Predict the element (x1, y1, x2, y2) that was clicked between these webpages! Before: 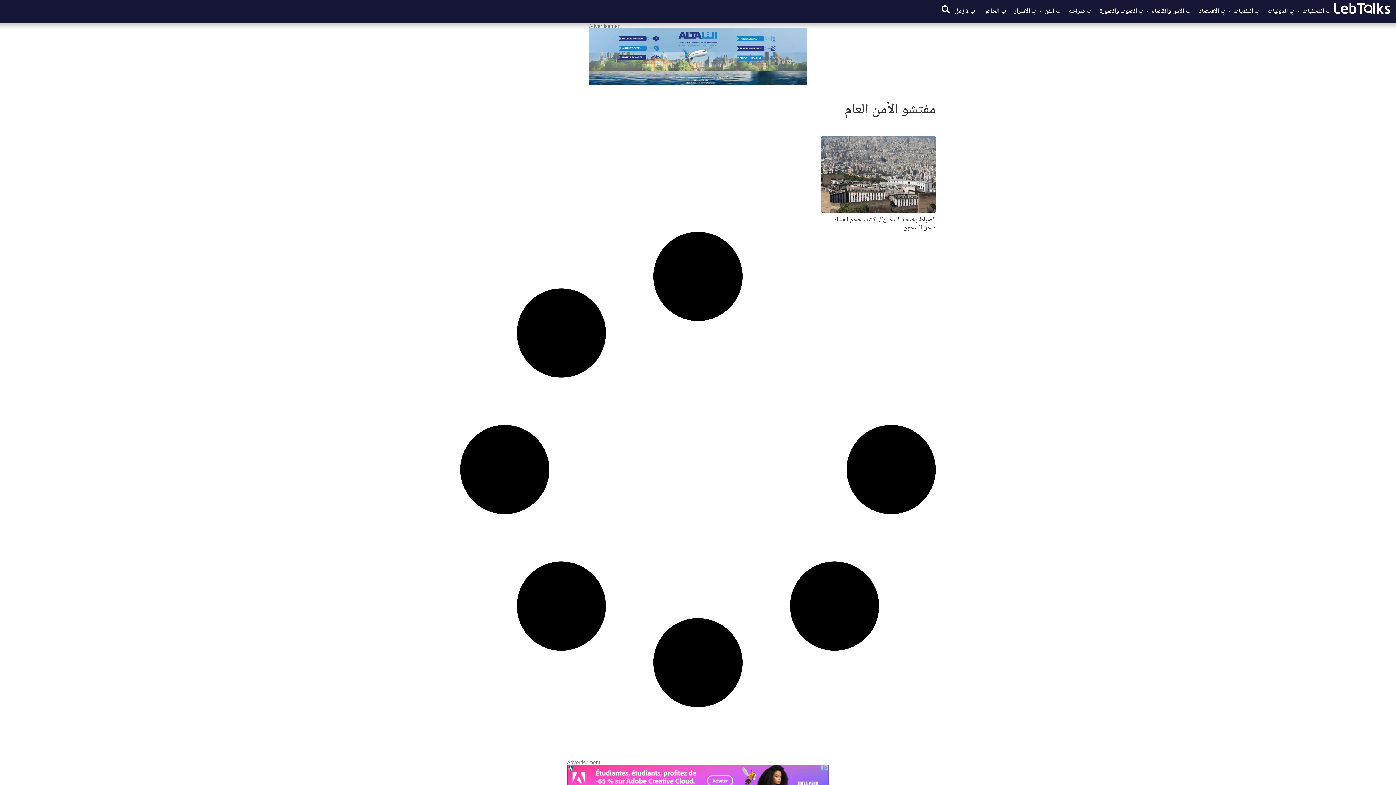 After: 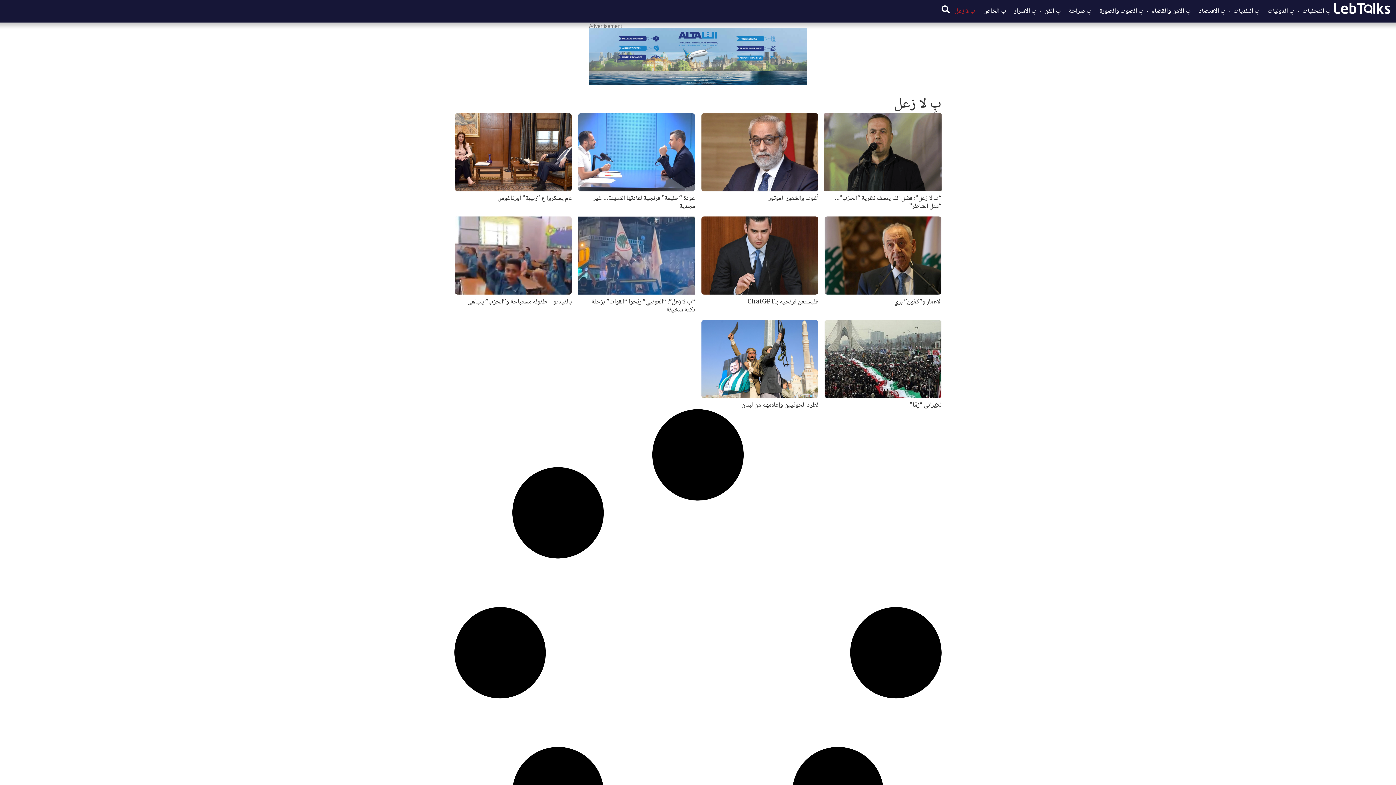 Action: label: بِ لا زعل bbox: (951, 2, 979, 19)